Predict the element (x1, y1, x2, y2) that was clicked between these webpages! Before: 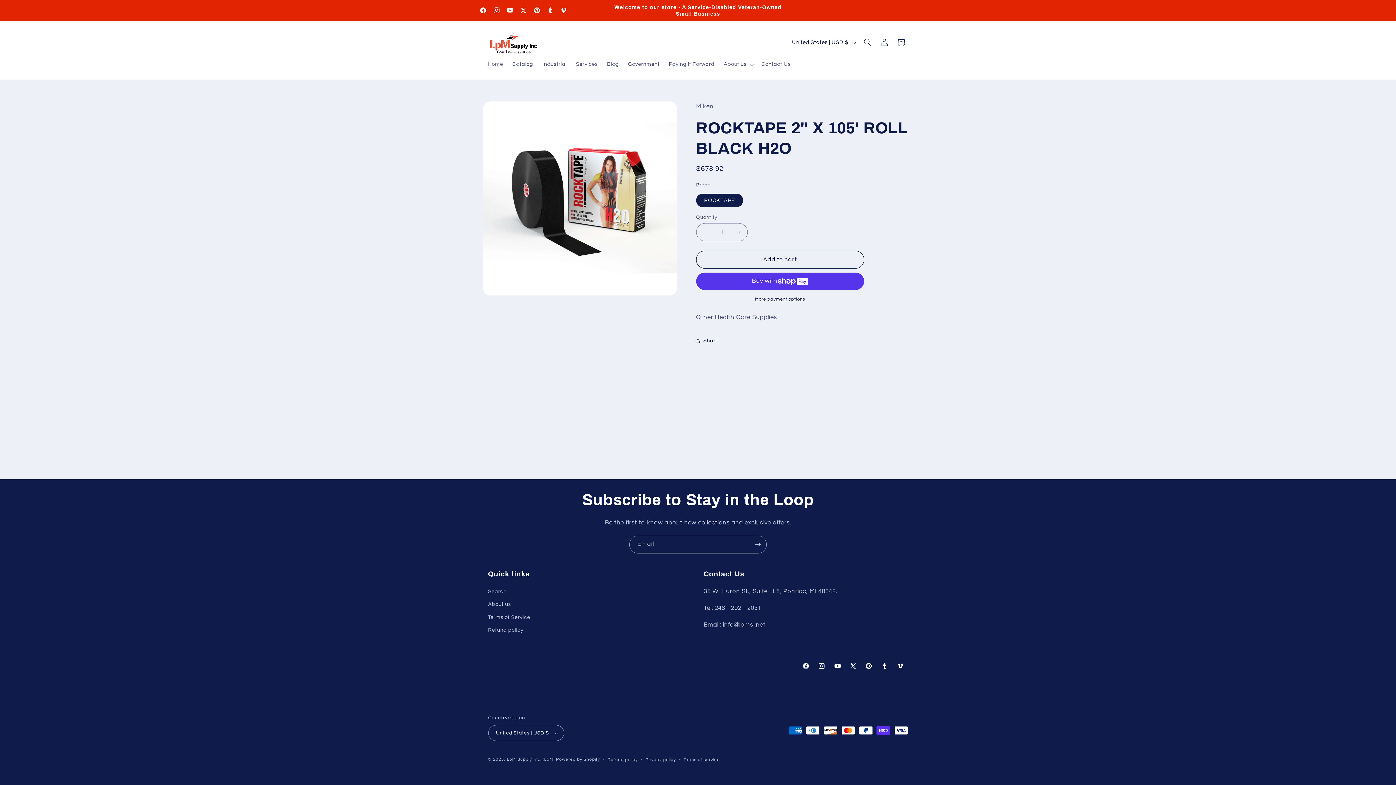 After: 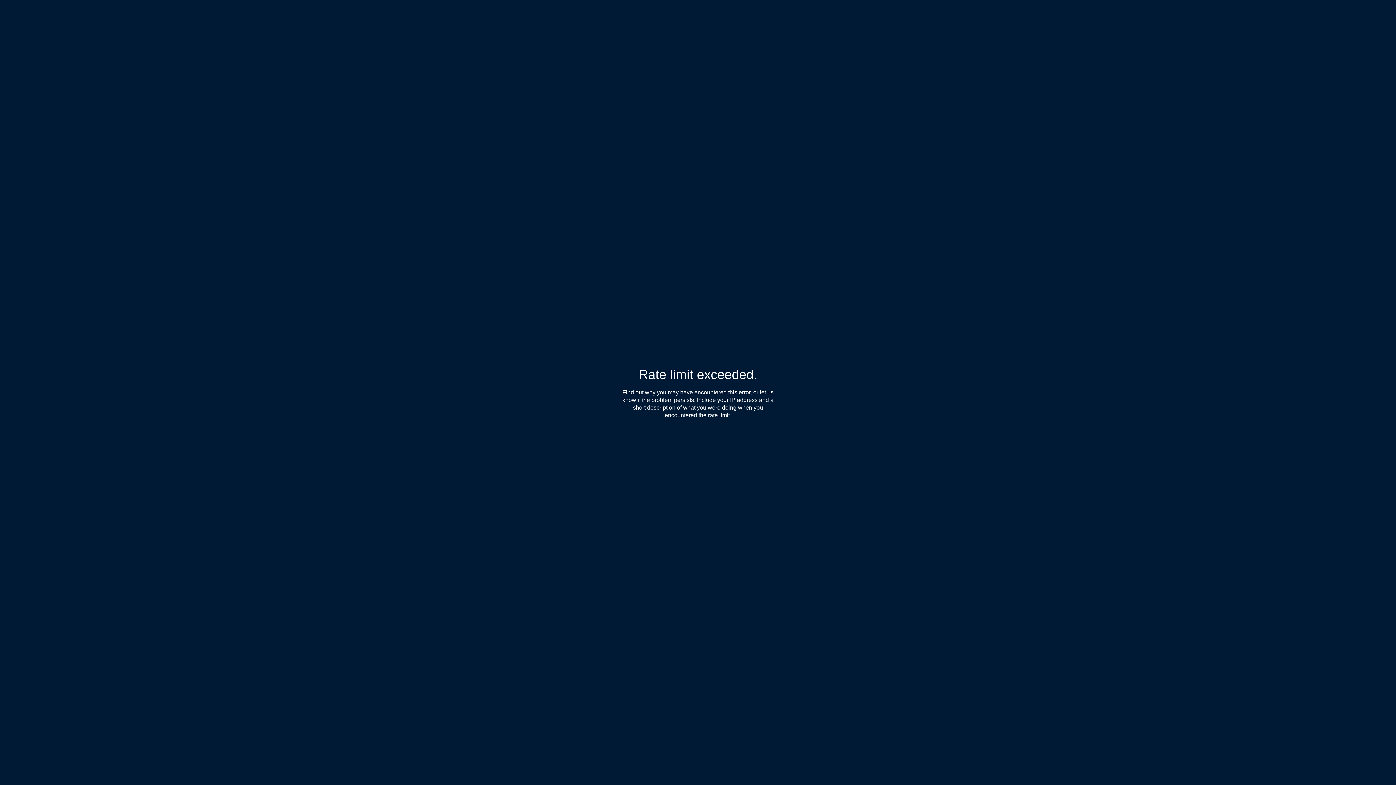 Action: label: Tumblr bbox: (543, 3, 556, 17)